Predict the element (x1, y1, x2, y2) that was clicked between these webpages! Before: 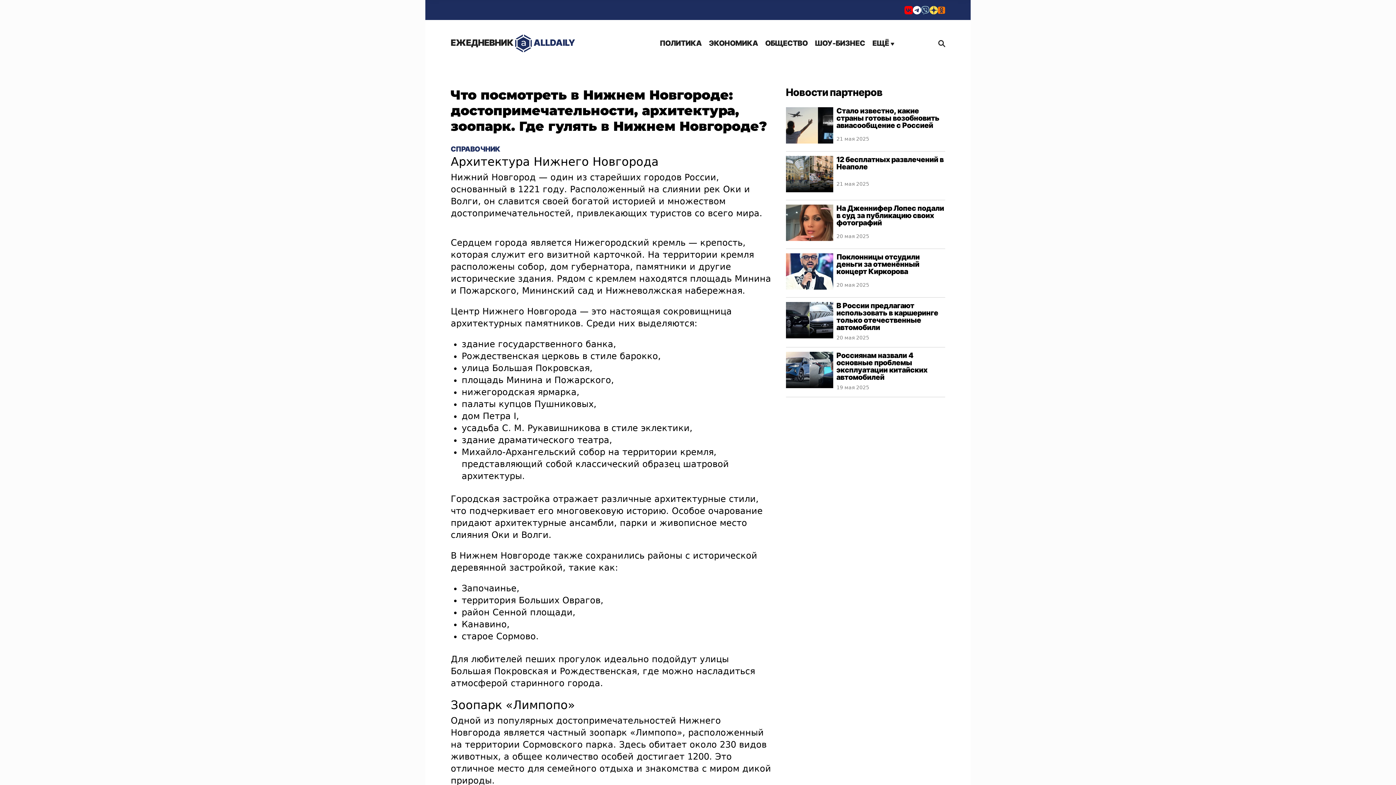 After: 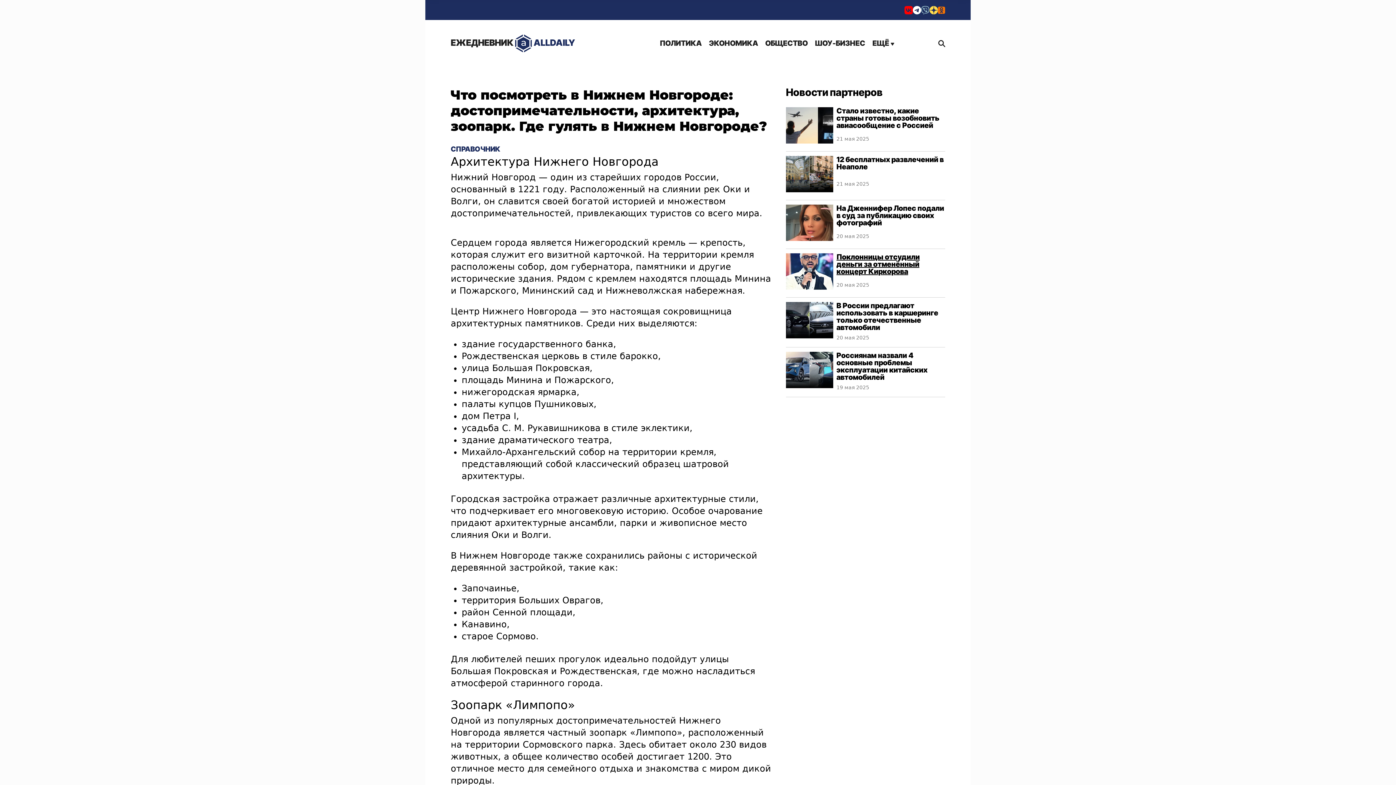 Action: label: Поклонницы отсудили деньги за отменённый концерт Киркорова bbox: (836, 252, 920, 276)